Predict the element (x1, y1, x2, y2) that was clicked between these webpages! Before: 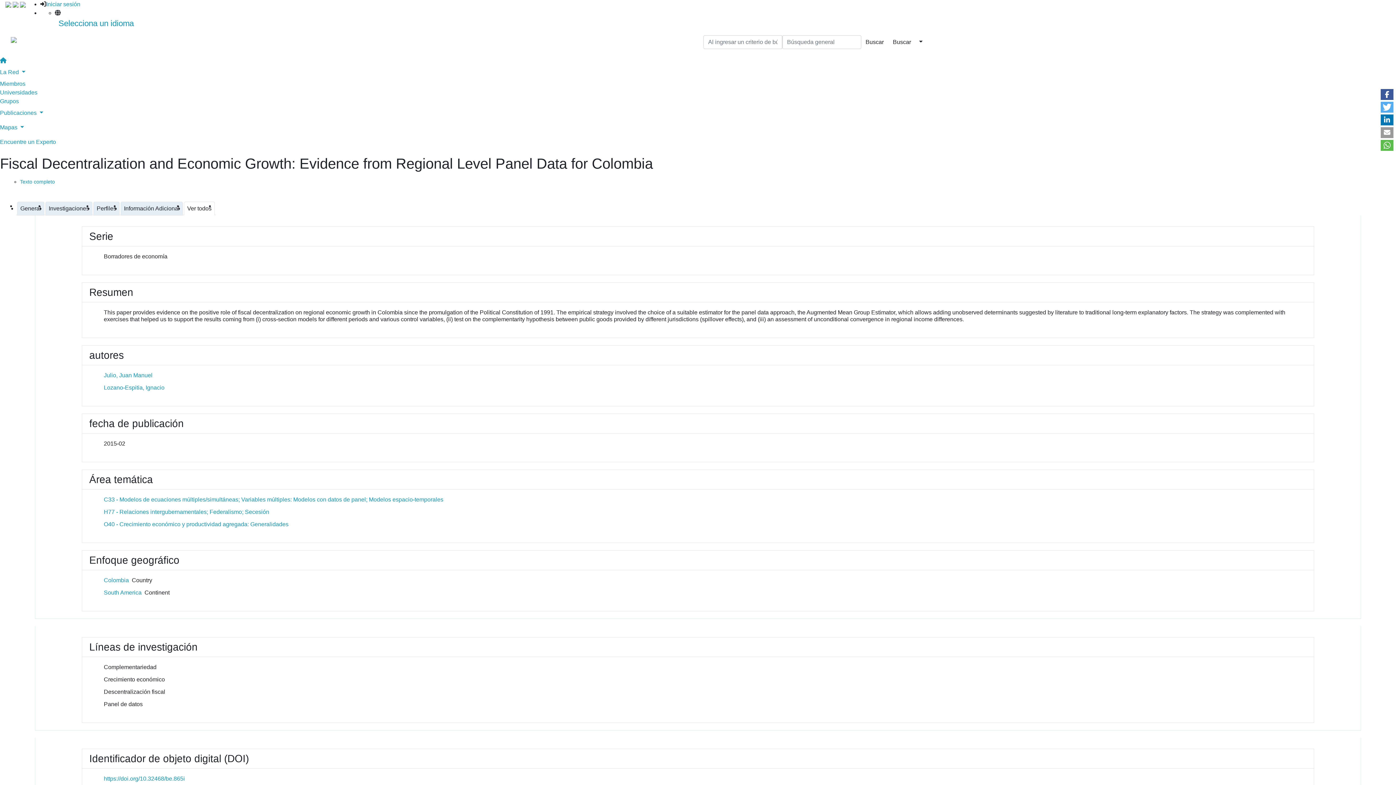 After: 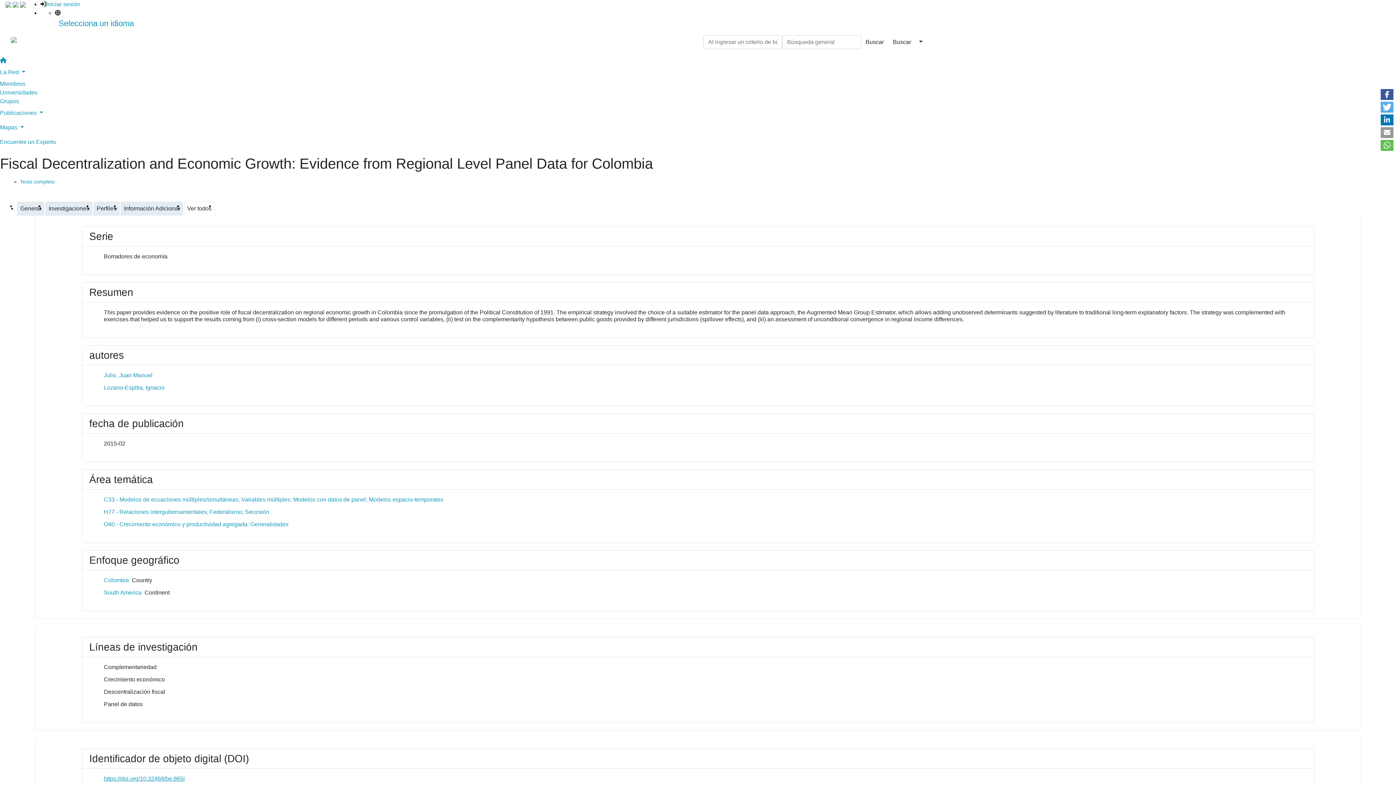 Action: bbox: (103, 776, 184, 782) label: https://doi.org/10.32468/be.865i